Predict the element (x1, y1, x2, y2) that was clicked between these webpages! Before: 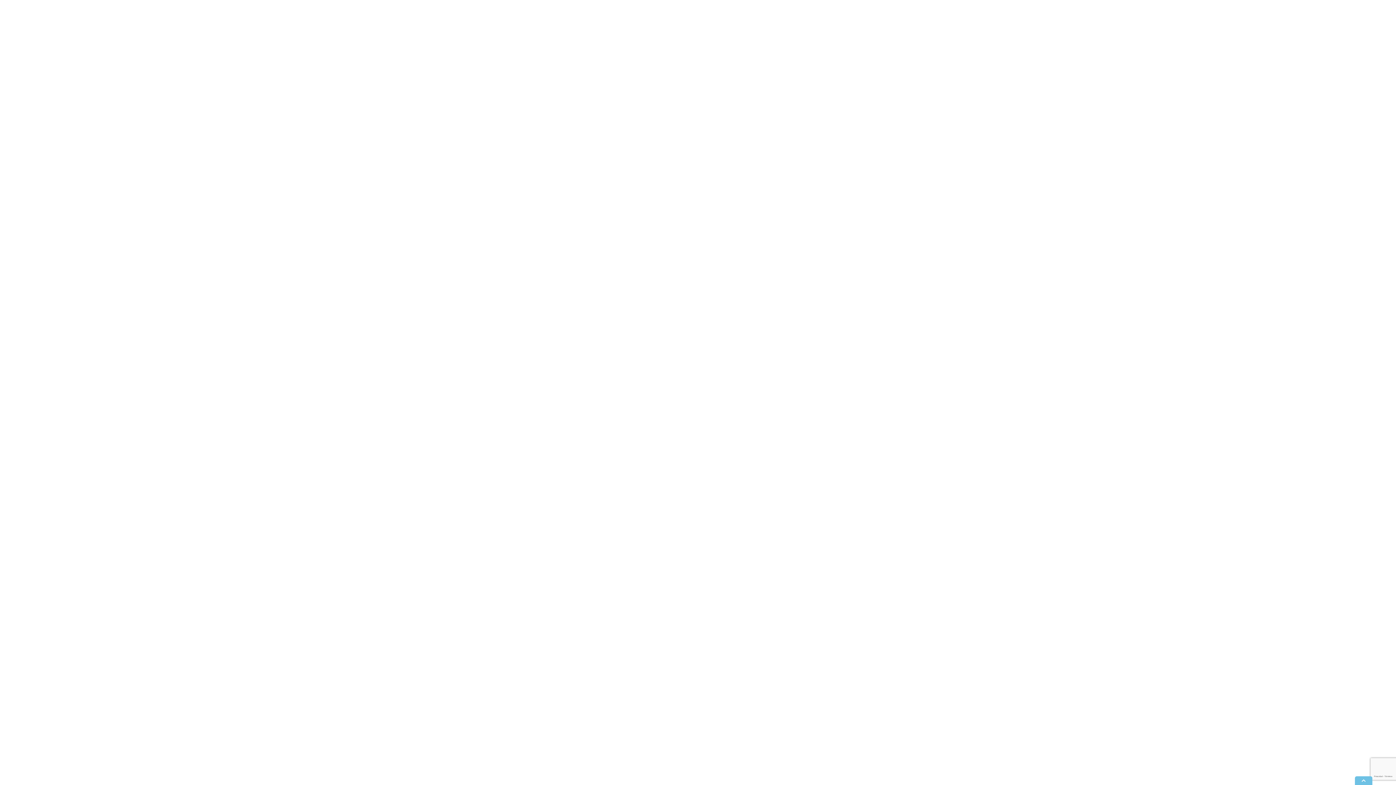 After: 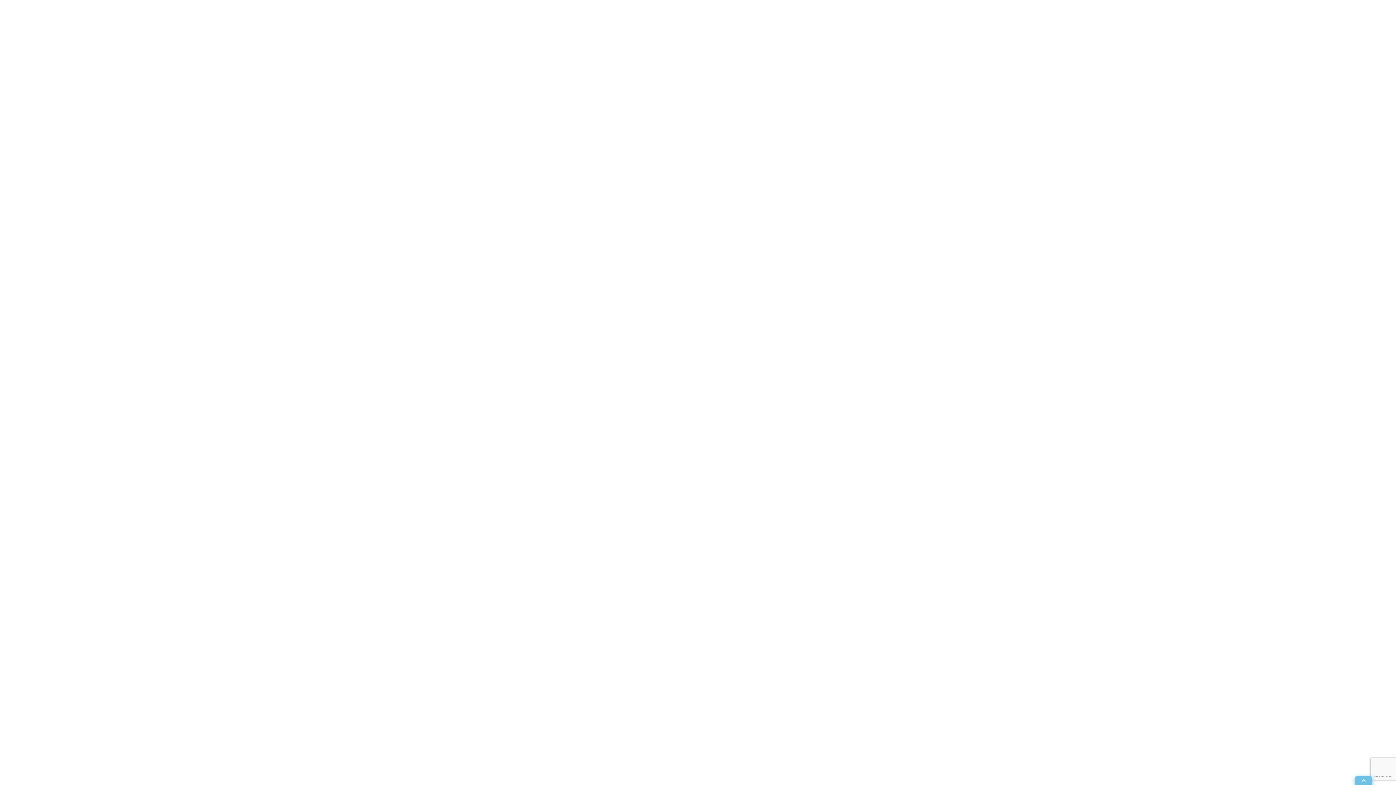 Action: bbox: (1355, 776, 1372, 785)